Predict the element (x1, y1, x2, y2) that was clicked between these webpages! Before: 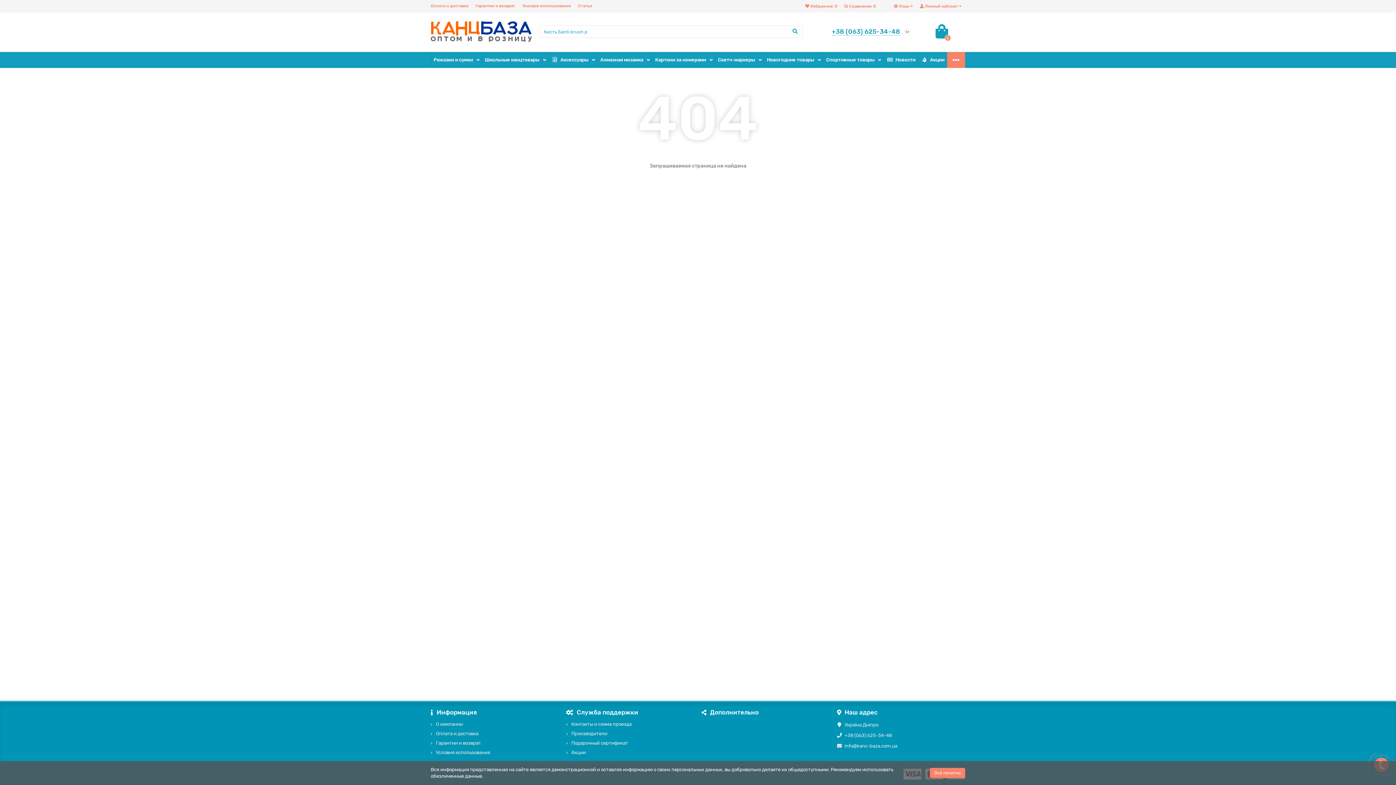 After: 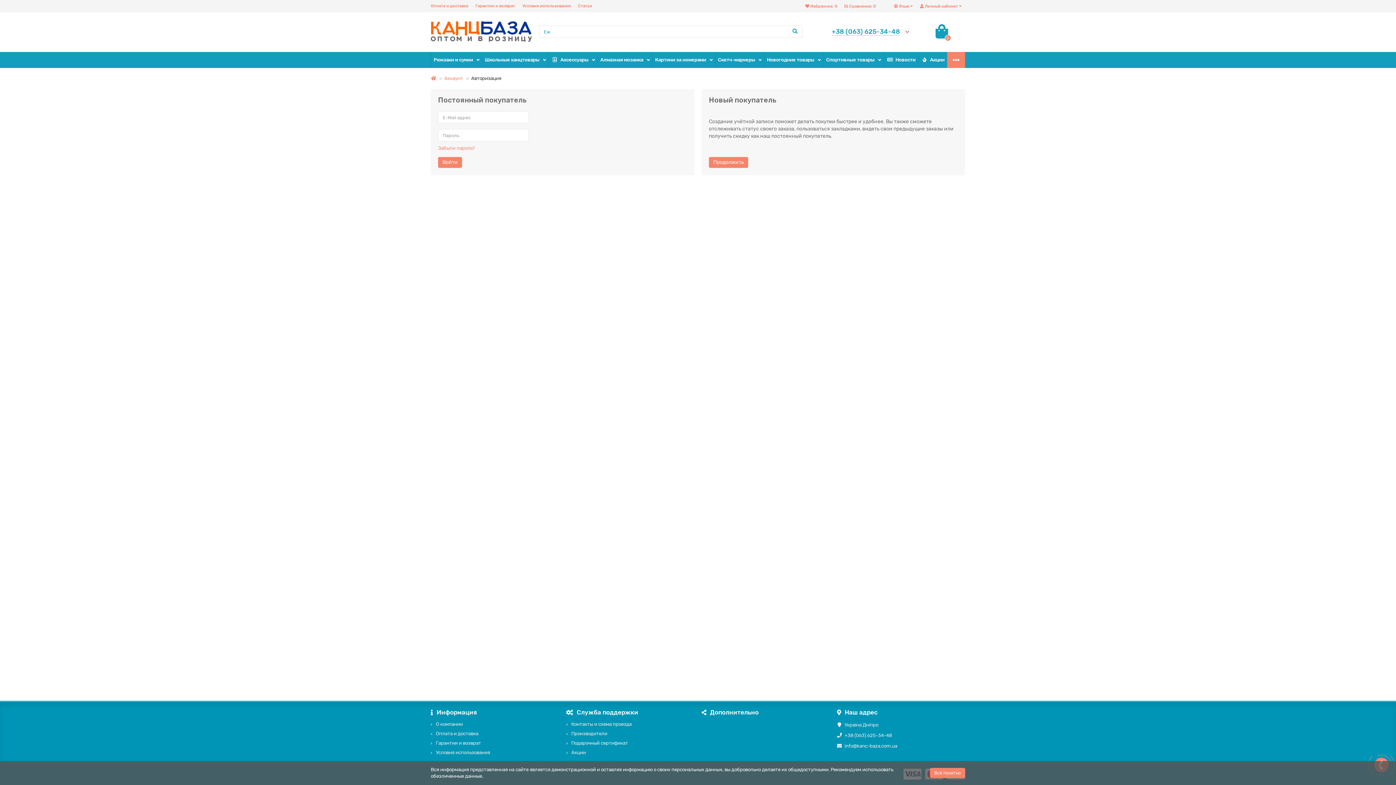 Action: label: Избранное:0 bbox: (801, 0, 841, 12)